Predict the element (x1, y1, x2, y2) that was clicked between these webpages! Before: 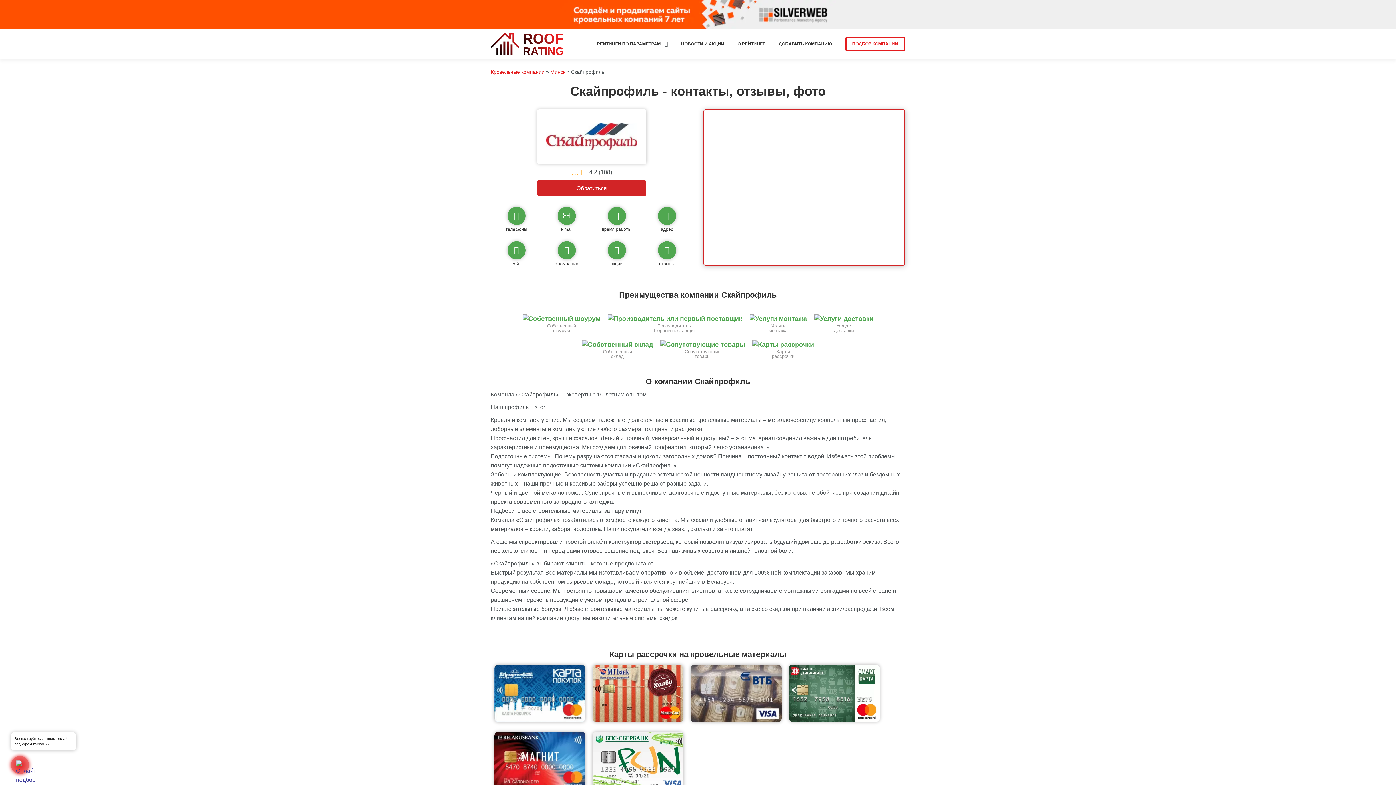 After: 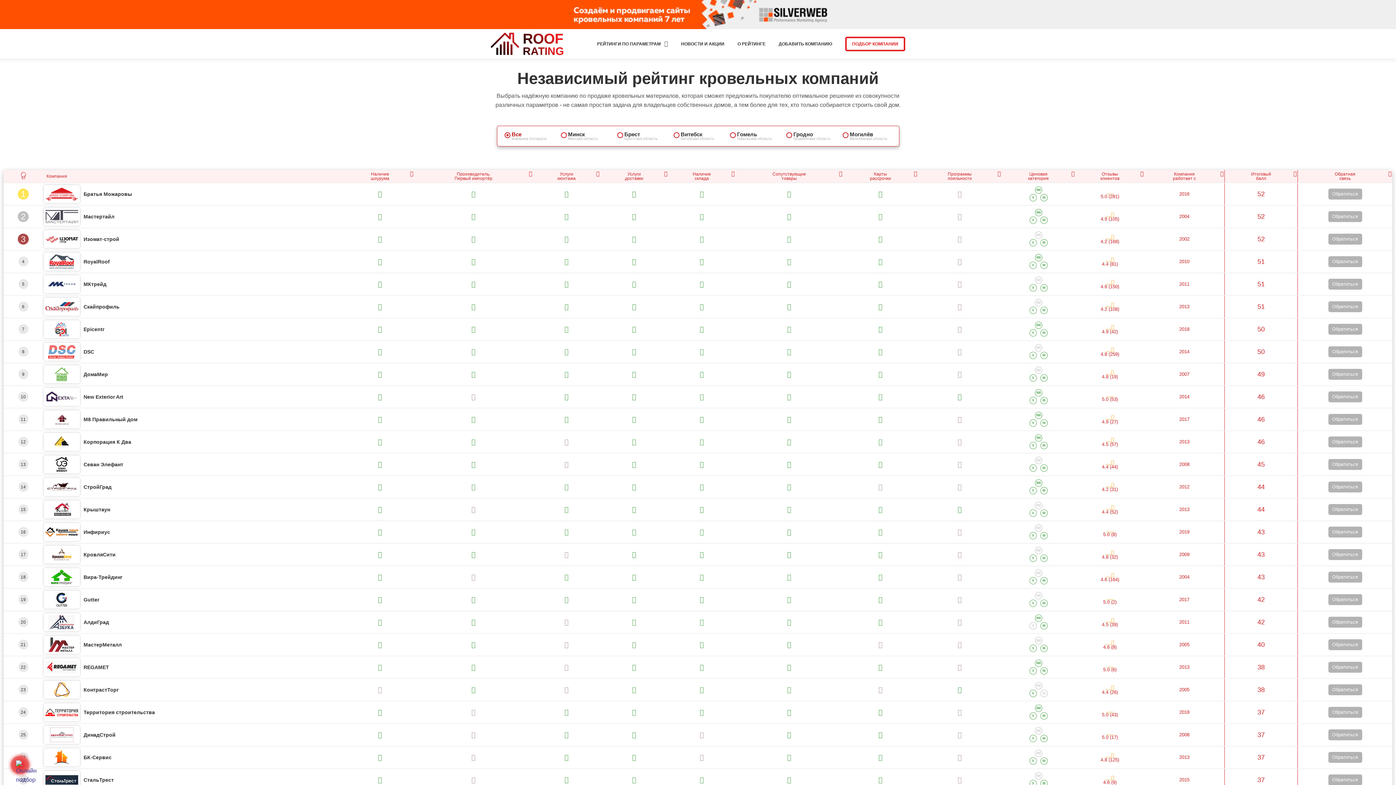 Action: bbox: (490, 69, 544, 74) label: Кровельные компании